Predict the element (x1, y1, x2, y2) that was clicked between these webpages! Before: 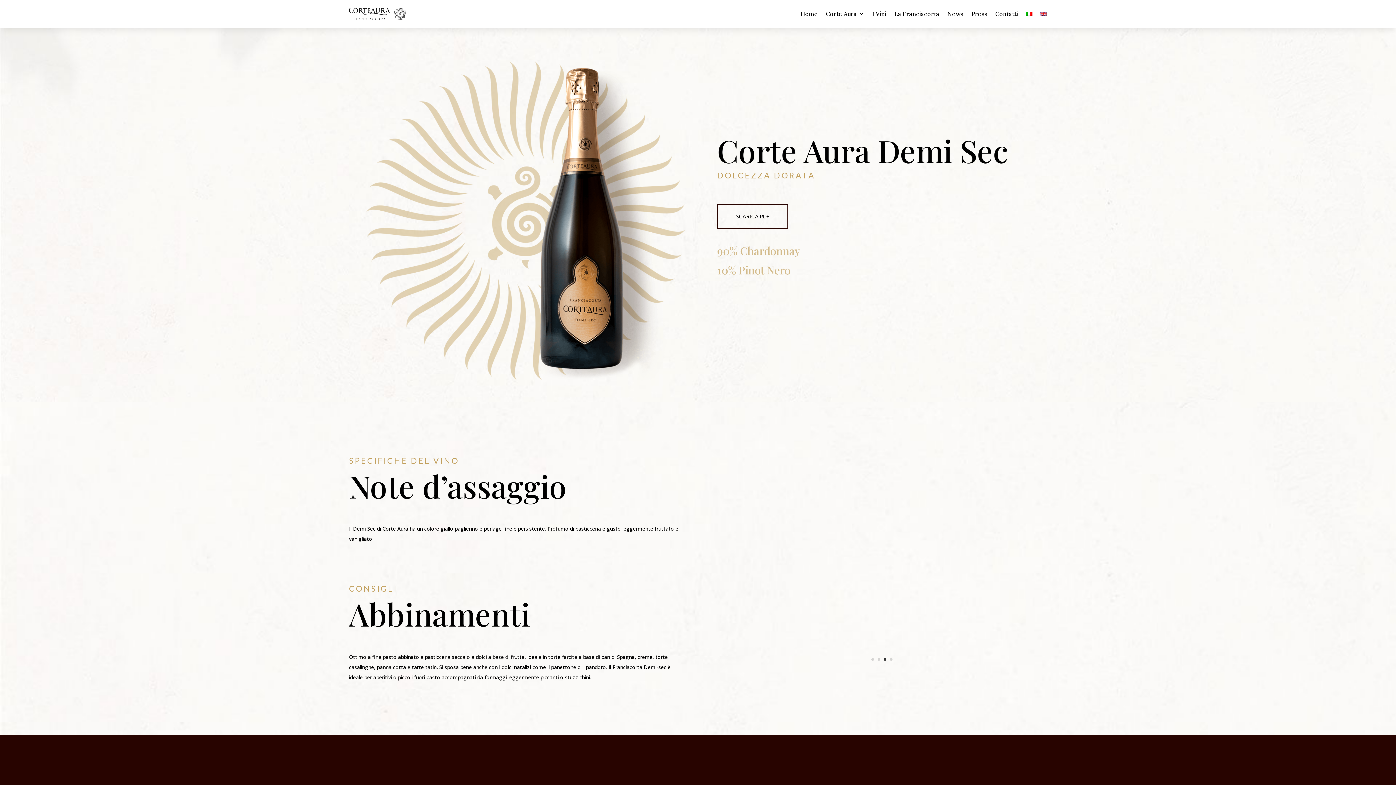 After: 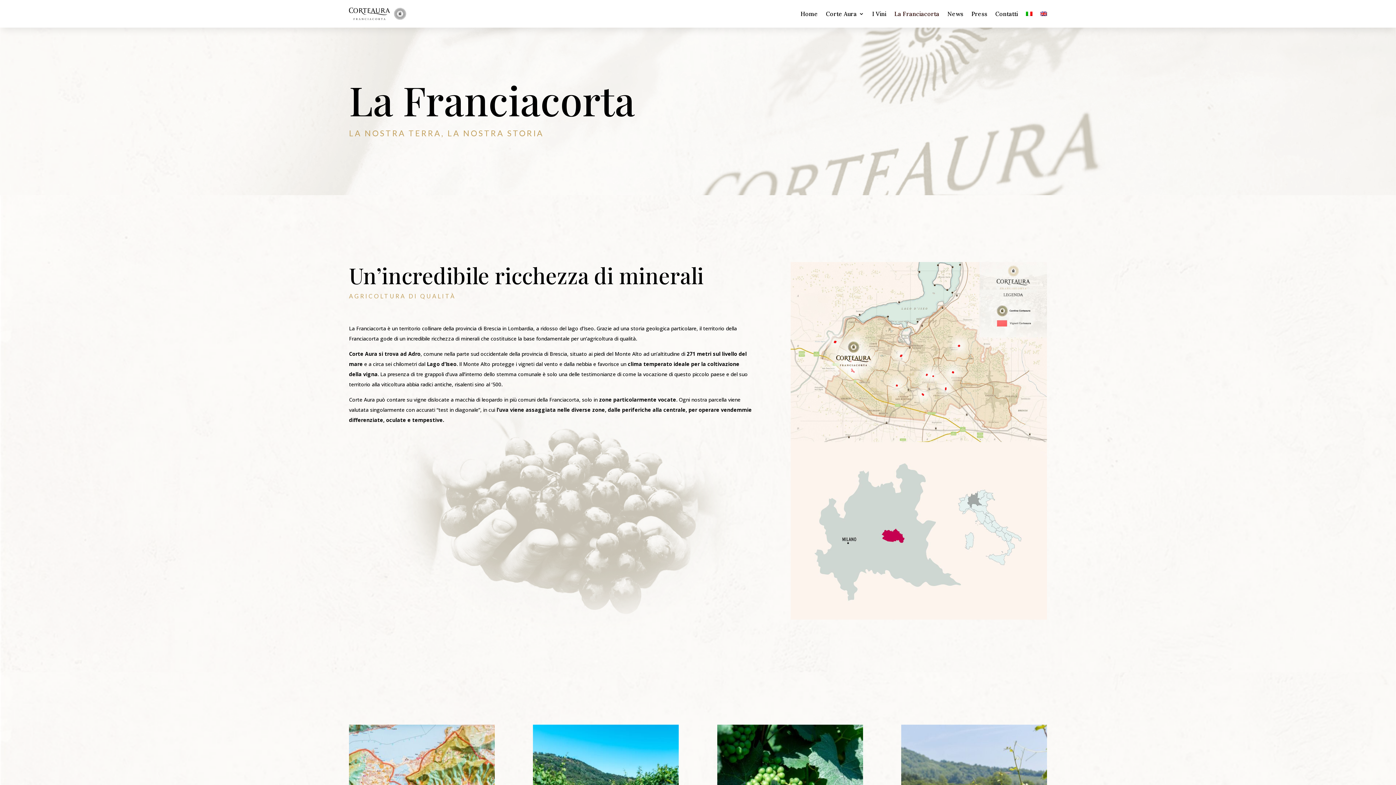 Action: label: La Franciacorta bbox: (894, 0, 939, 27)